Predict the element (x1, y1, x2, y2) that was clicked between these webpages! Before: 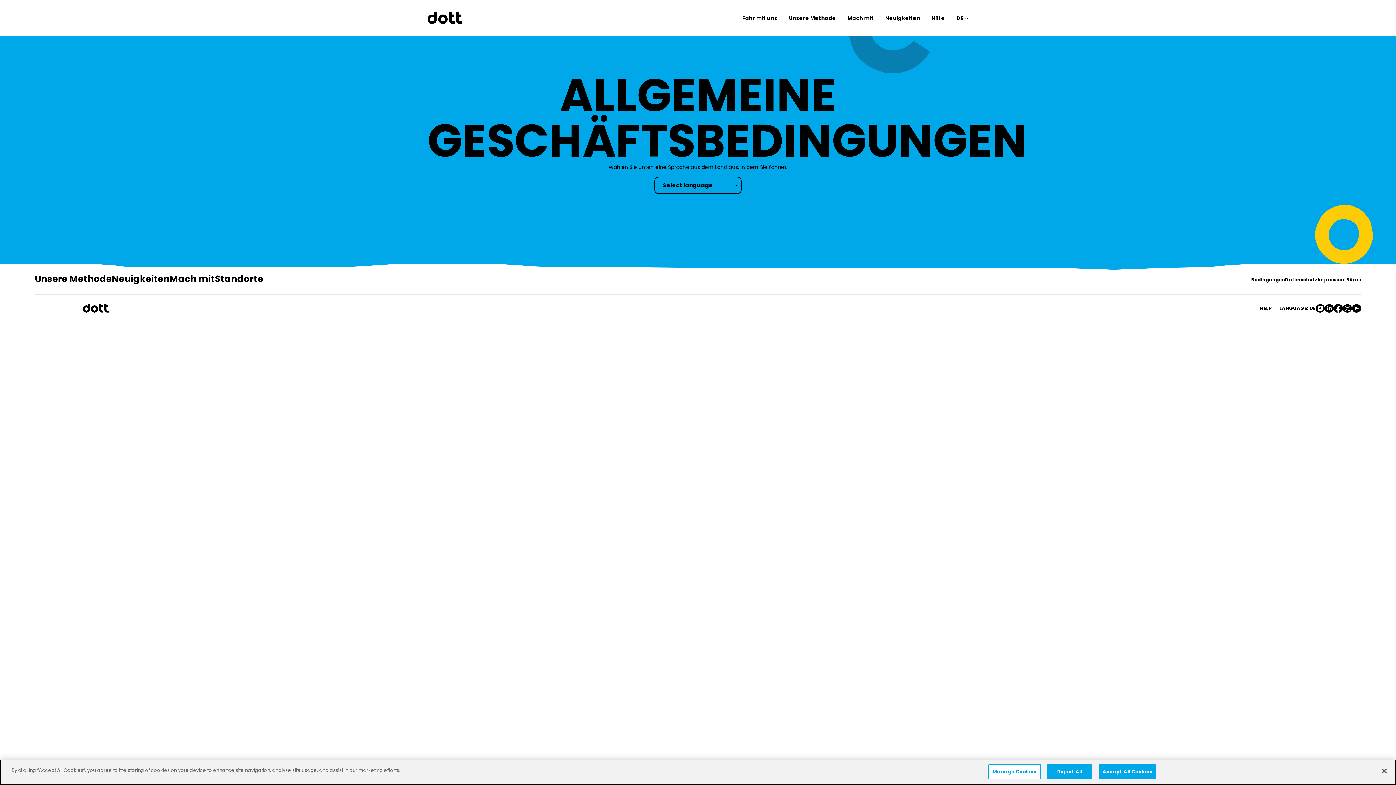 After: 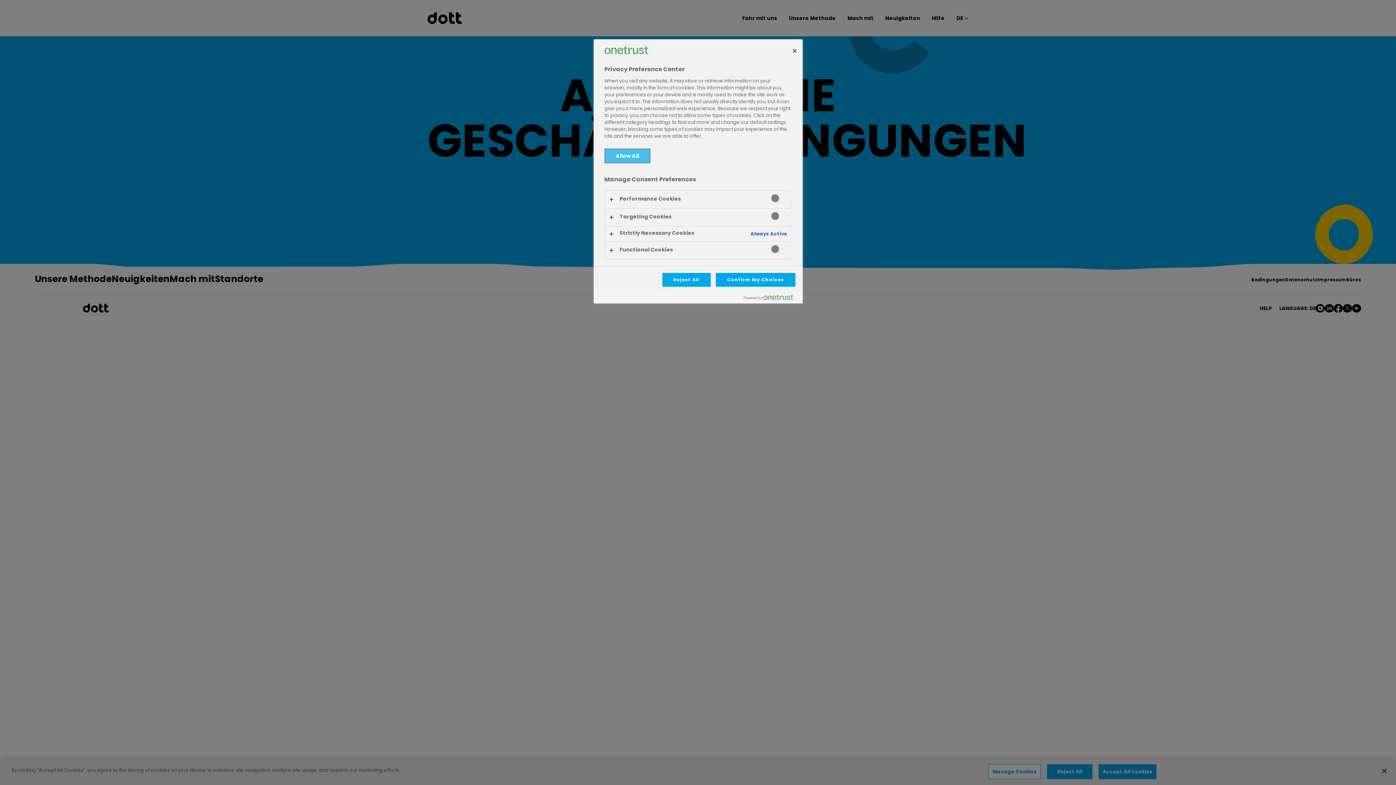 Action: bbox: (988, 764, 1041, 779) label: Manage Cookies